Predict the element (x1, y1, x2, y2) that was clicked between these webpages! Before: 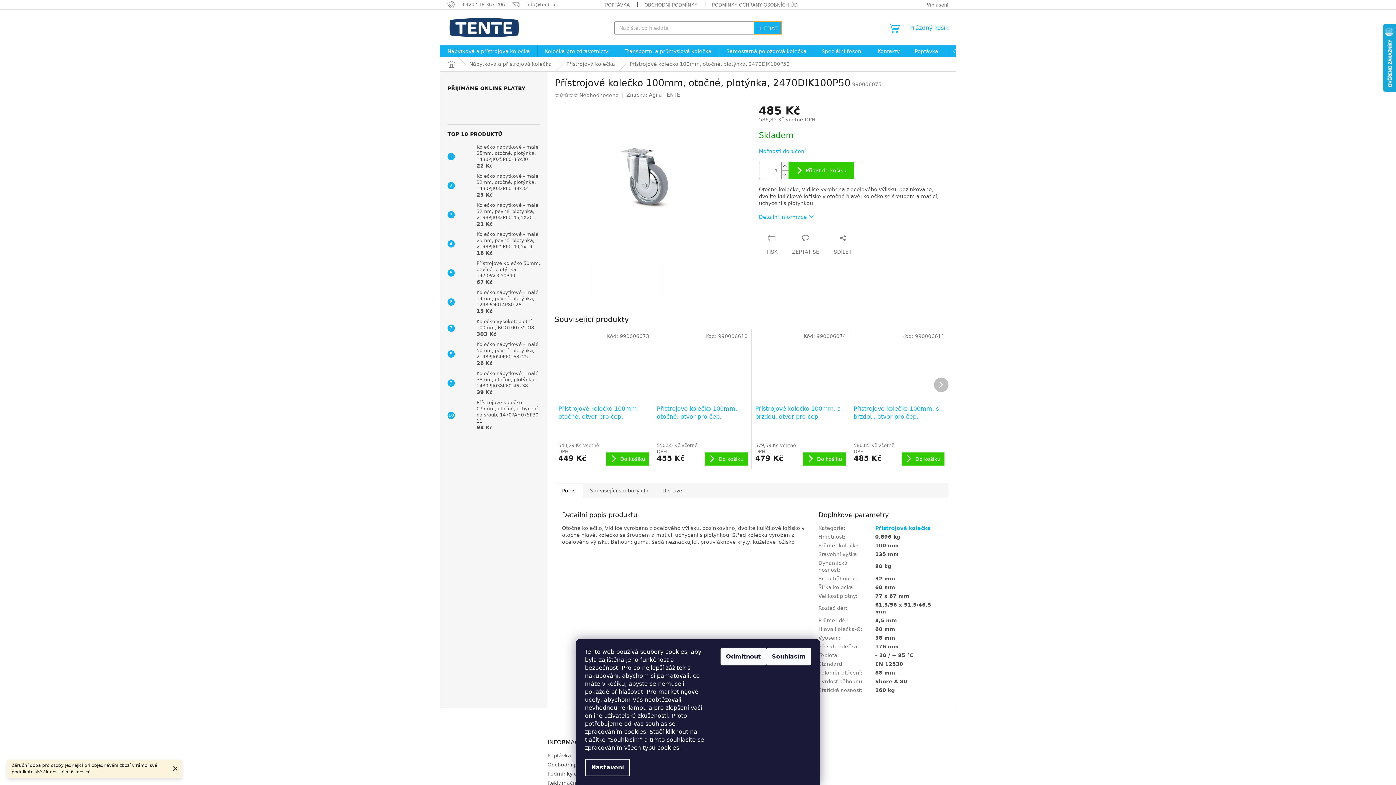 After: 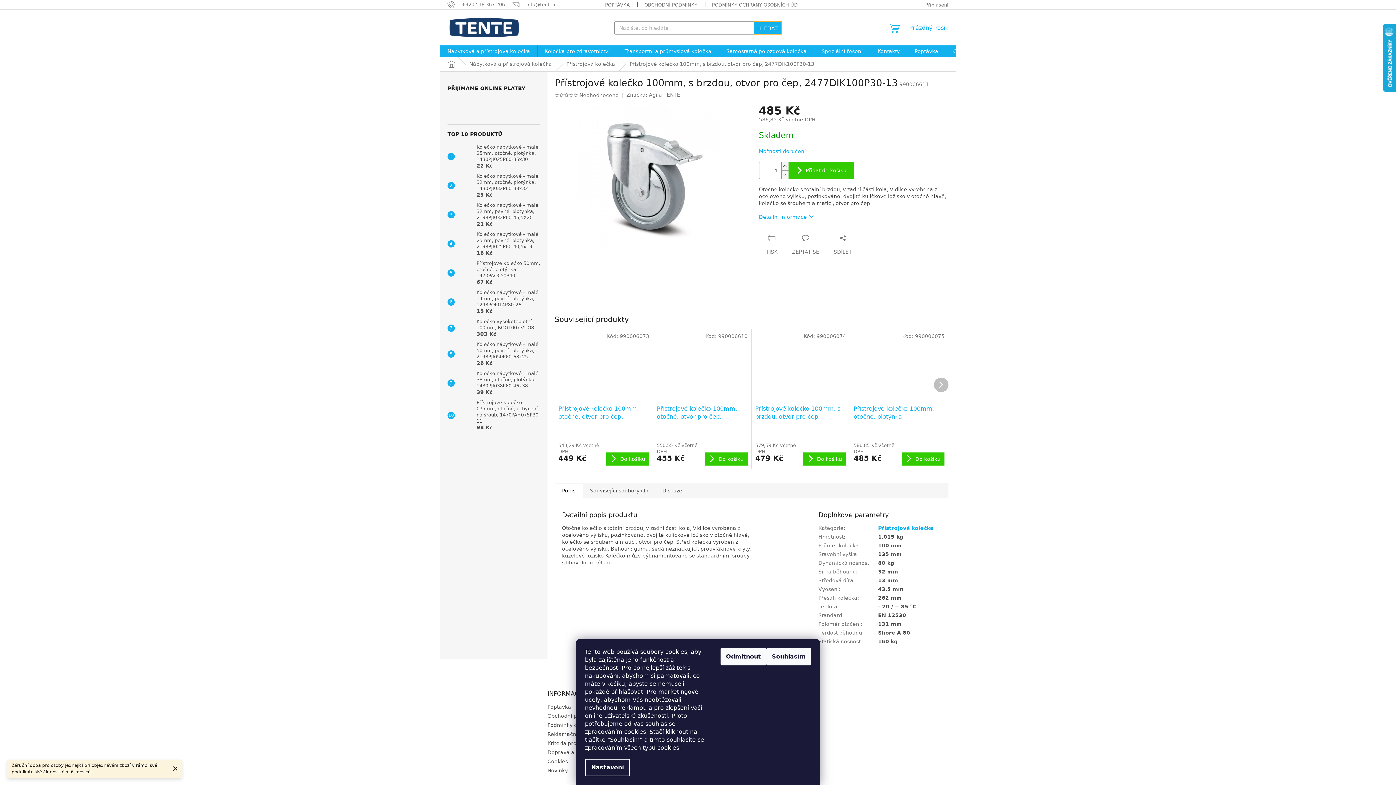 Action: bbox: (853, 405, 944, 421) label: Přístrojové kolečko 100mm, s brzdou, otvor pro čep, 2477DIK100P30-13